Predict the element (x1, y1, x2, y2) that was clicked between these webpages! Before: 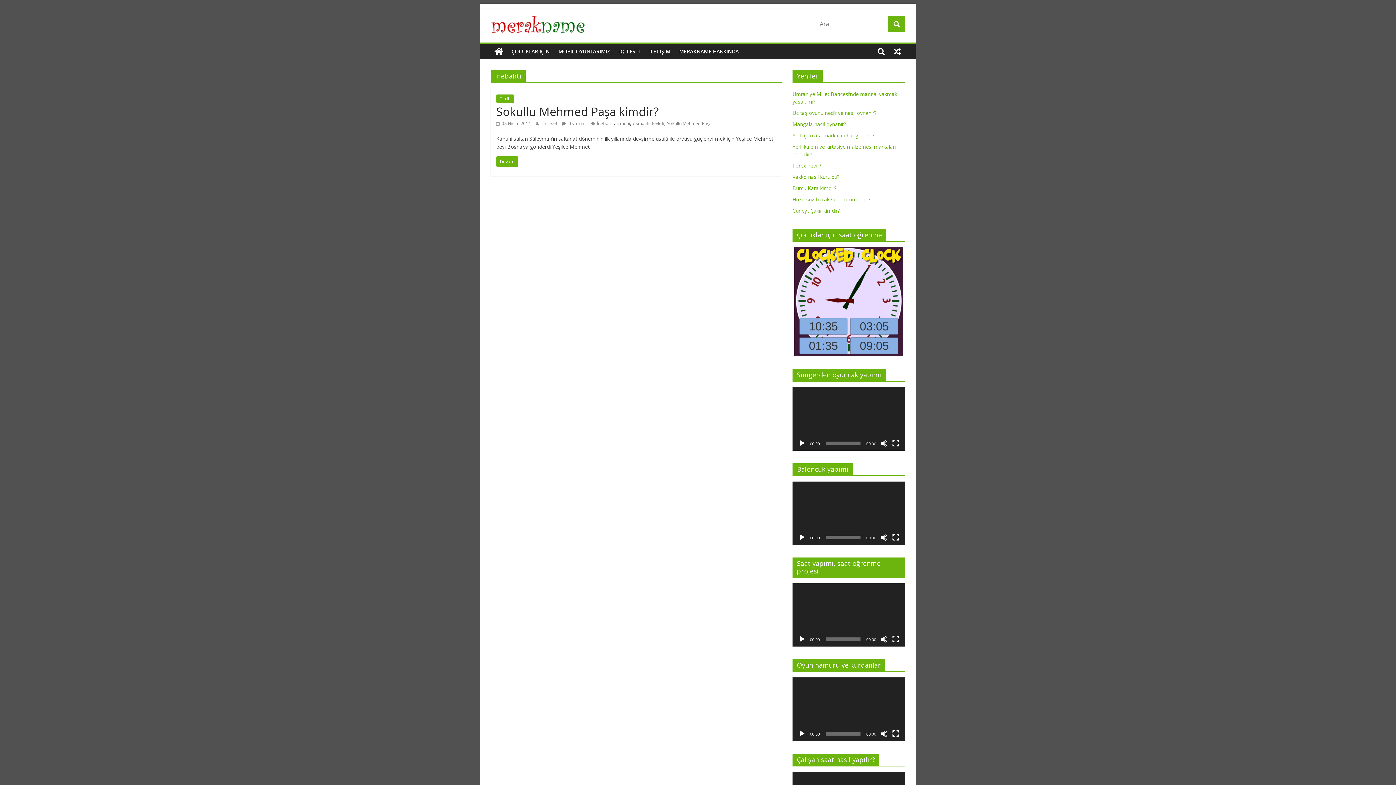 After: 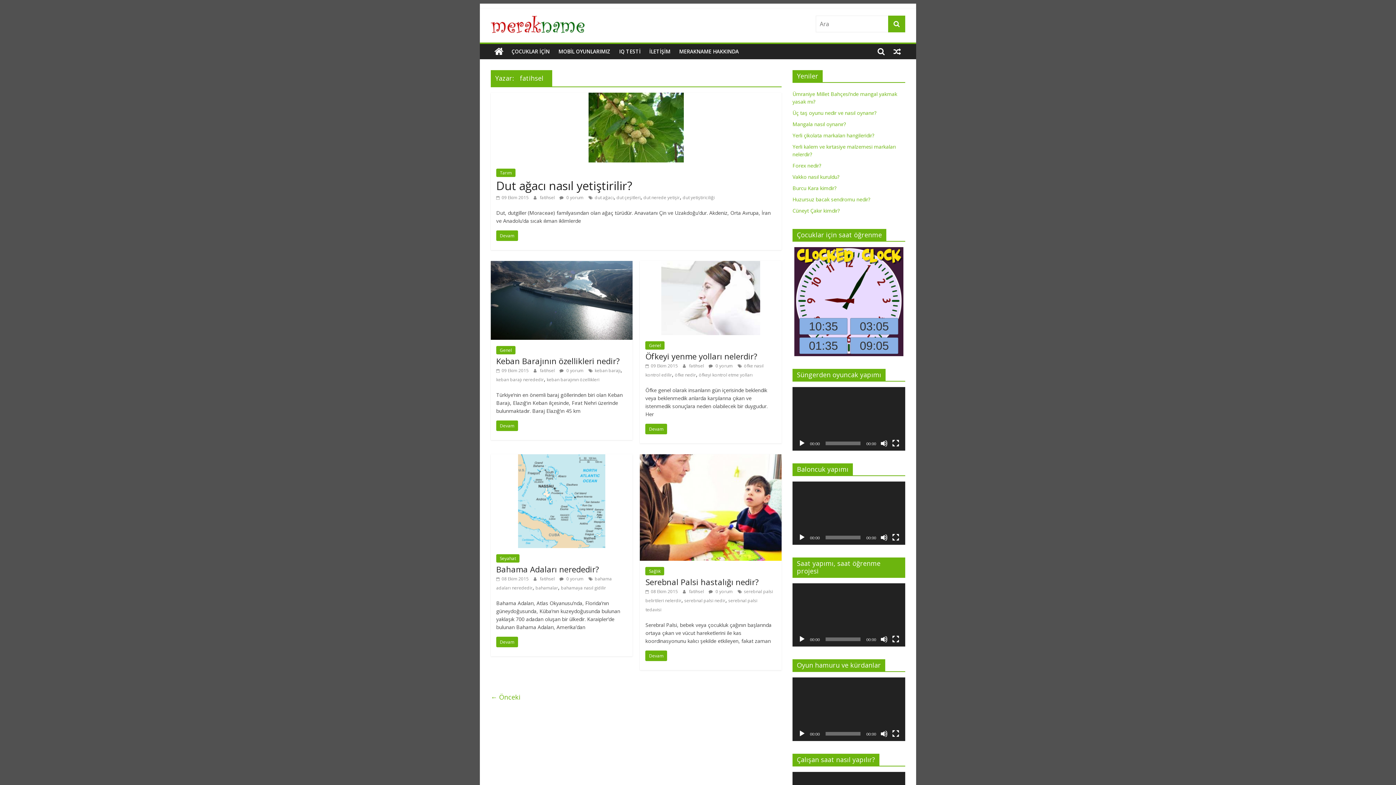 Action: label: fatihsel  bbox: (542, 120, 558, 126)